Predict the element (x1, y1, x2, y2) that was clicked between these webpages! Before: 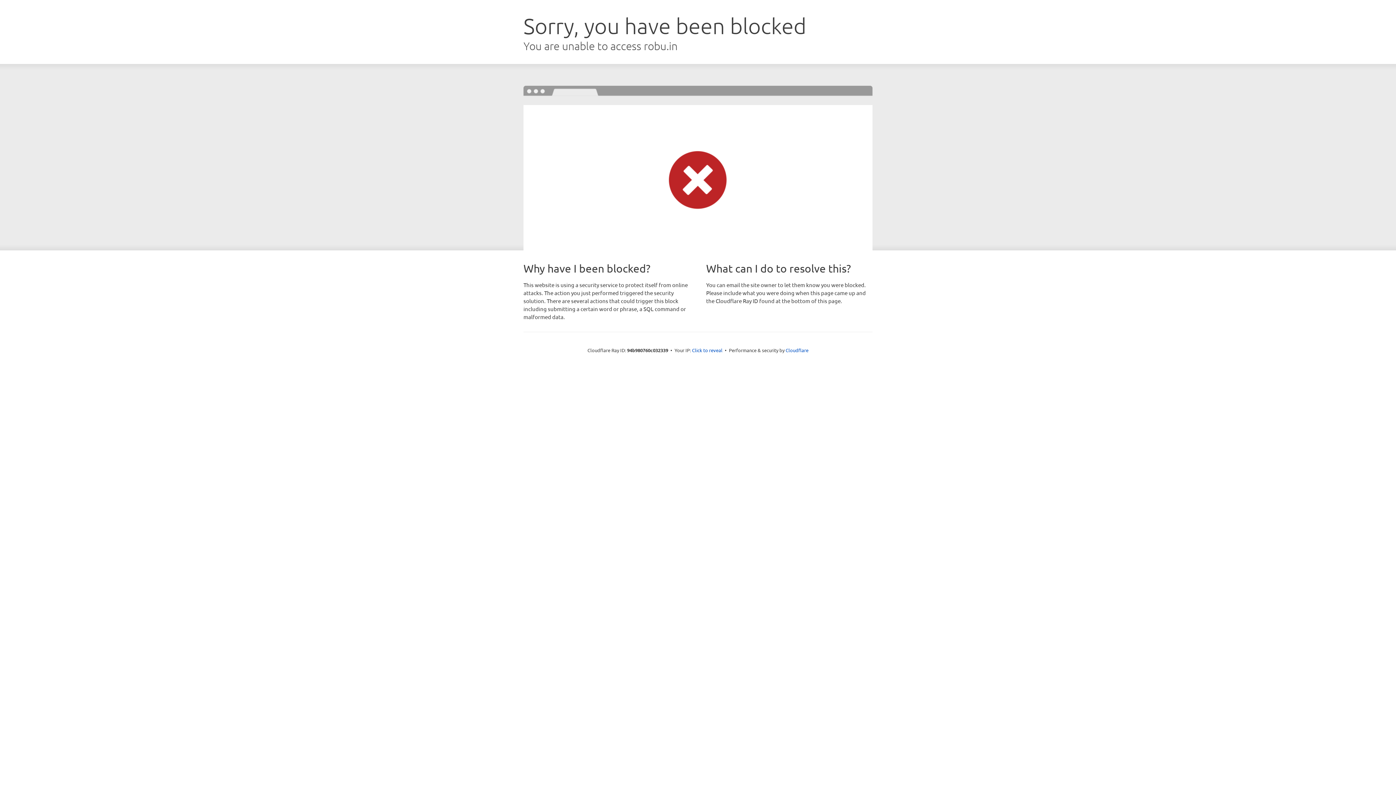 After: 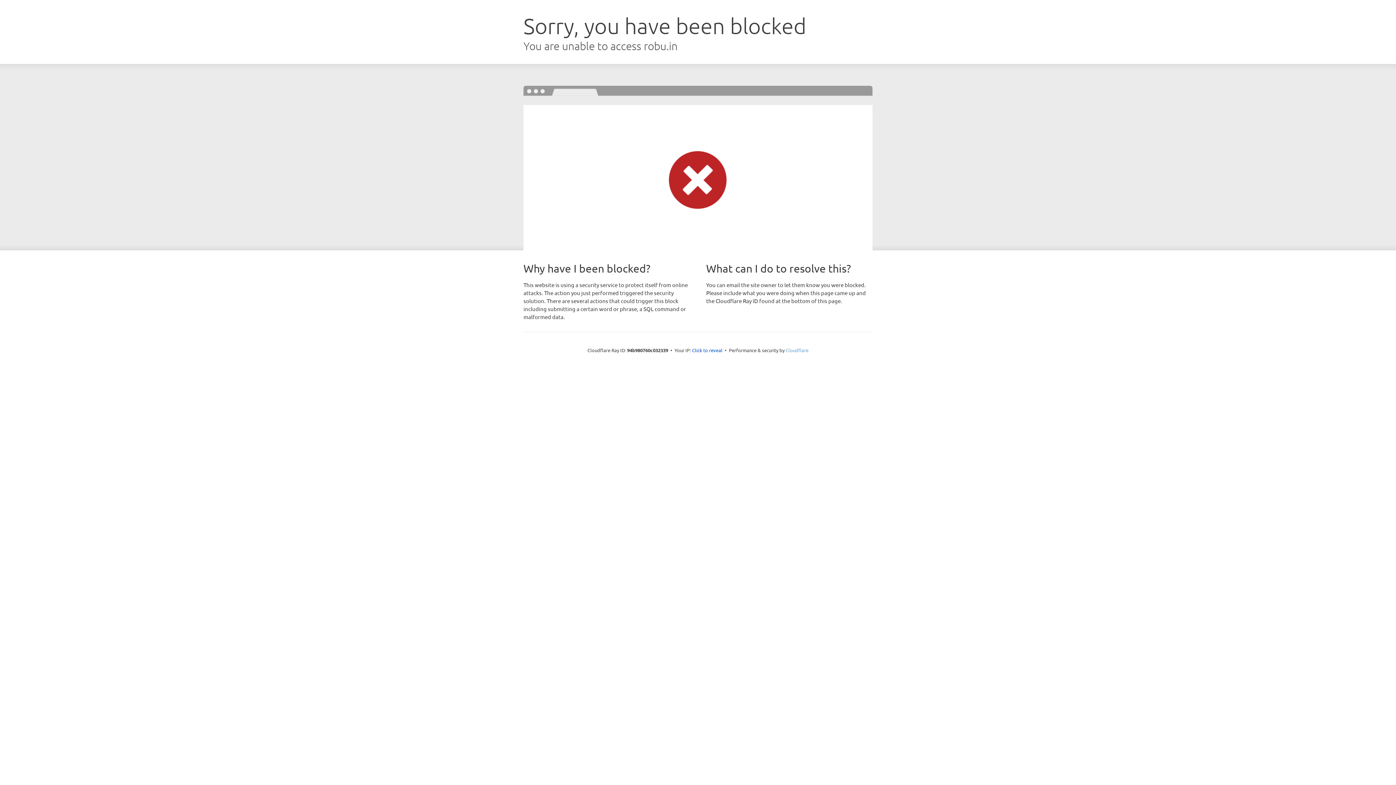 Action: label: Cloudflare bbox: (785, 347, 808, 353)